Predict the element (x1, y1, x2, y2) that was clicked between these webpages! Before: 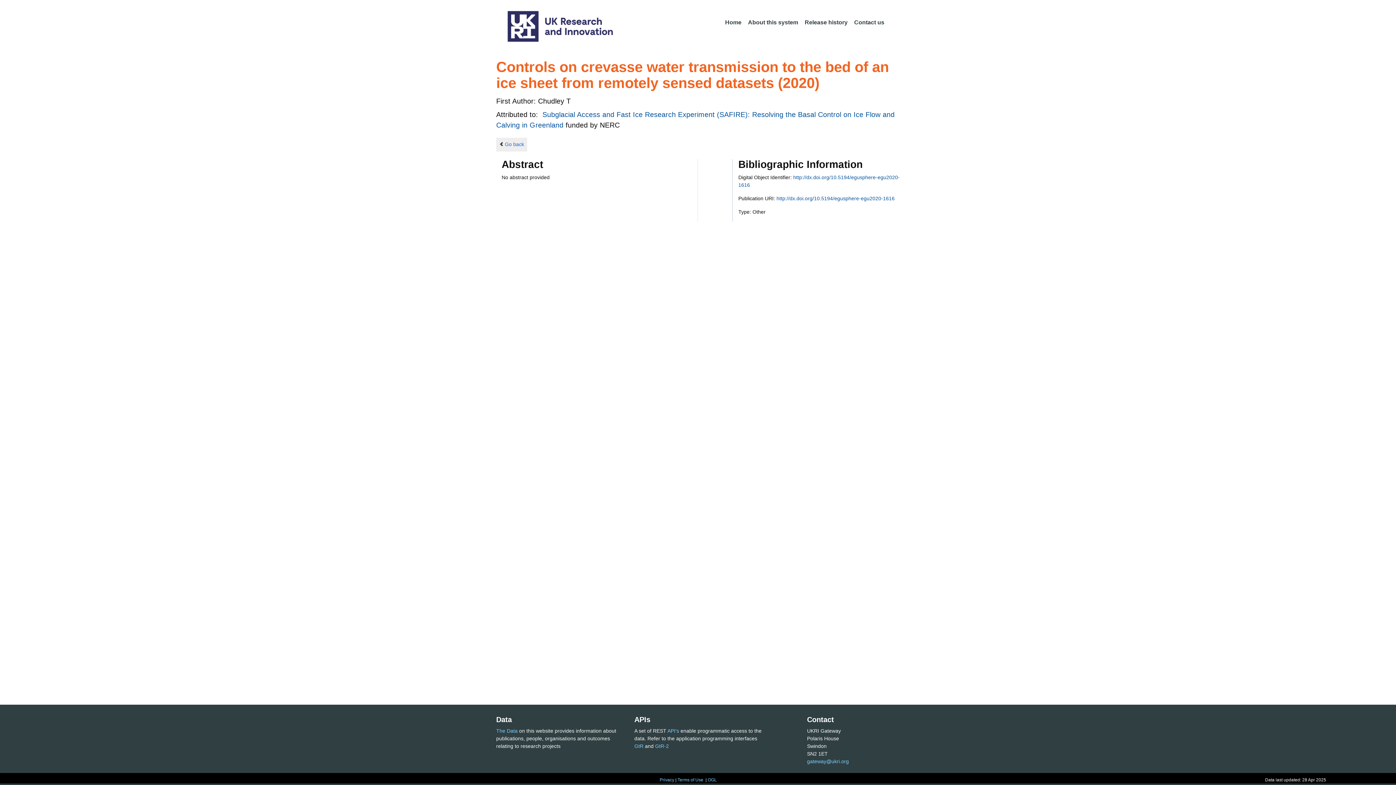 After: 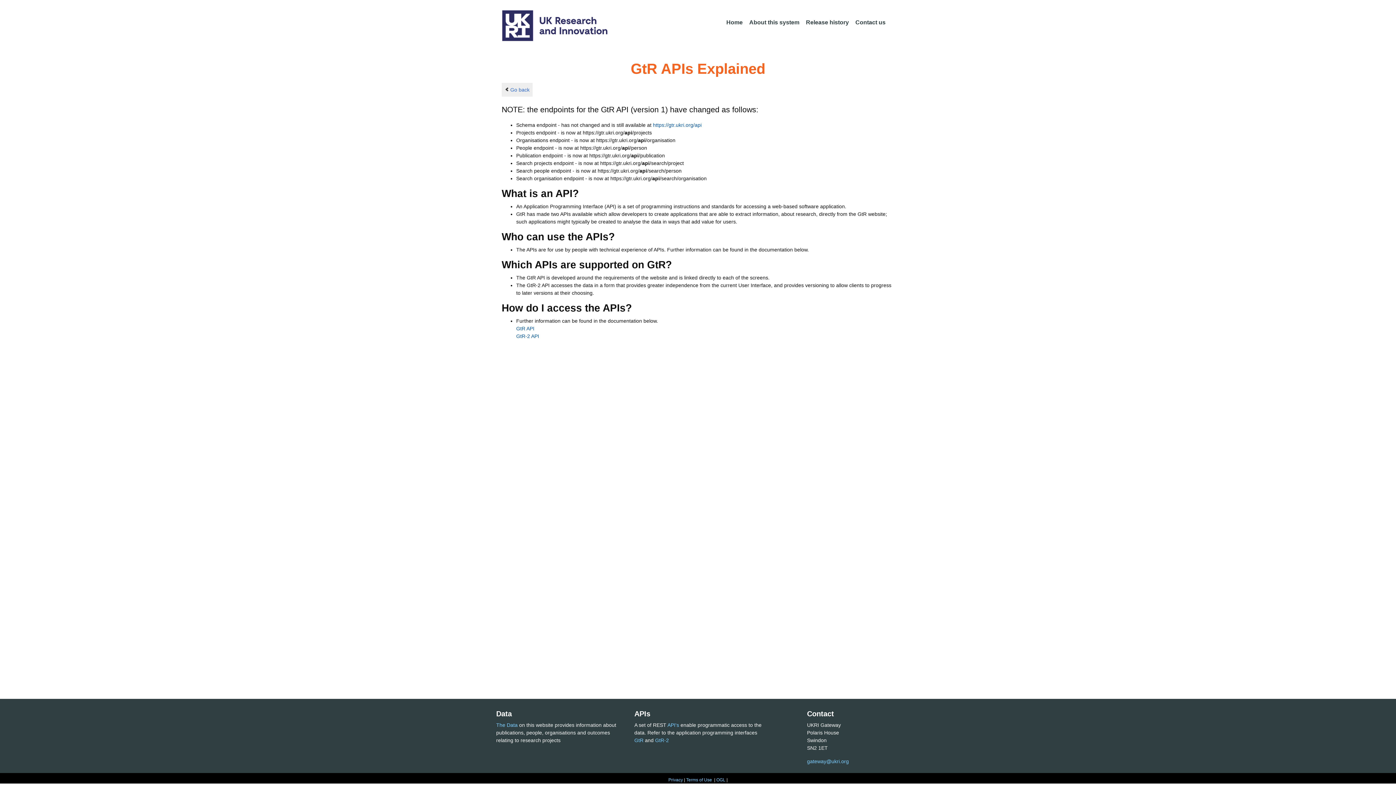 Action: label: API's bbox: (667, 728, 679, 734)